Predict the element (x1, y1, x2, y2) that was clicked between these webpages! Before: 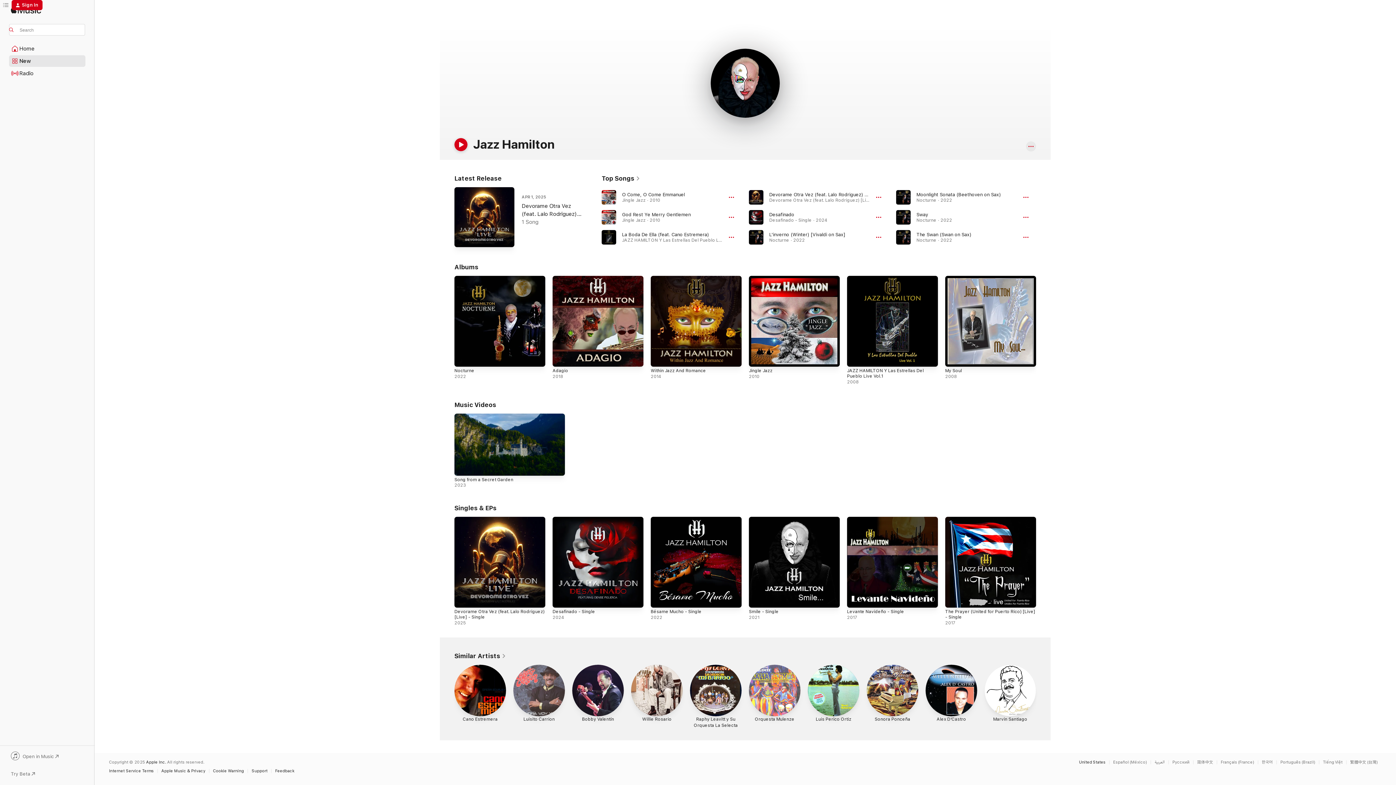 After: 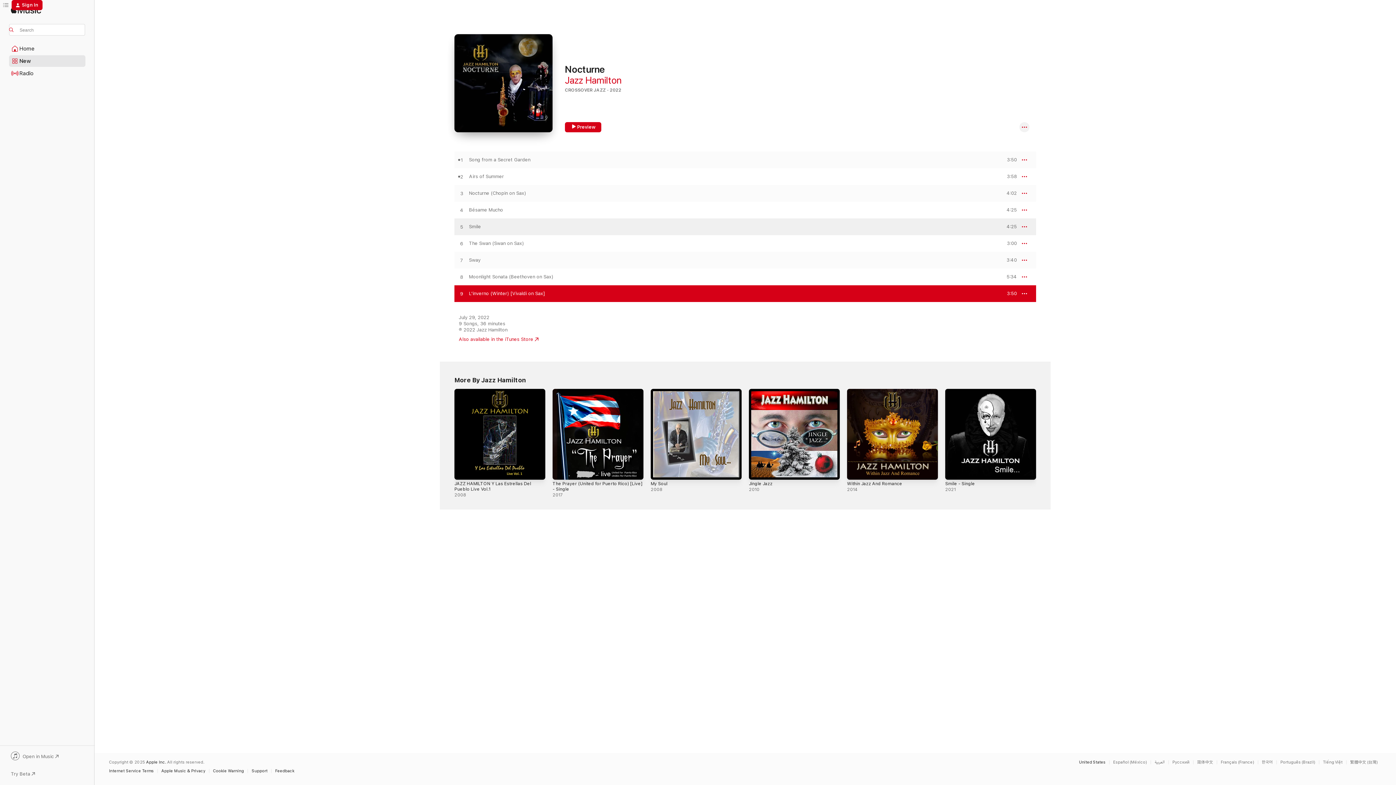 Action: label: L'inverno (Winter) [Vivaldi on Sax], By Jazz Hamilton bbox: (769, 231, 845, 237)